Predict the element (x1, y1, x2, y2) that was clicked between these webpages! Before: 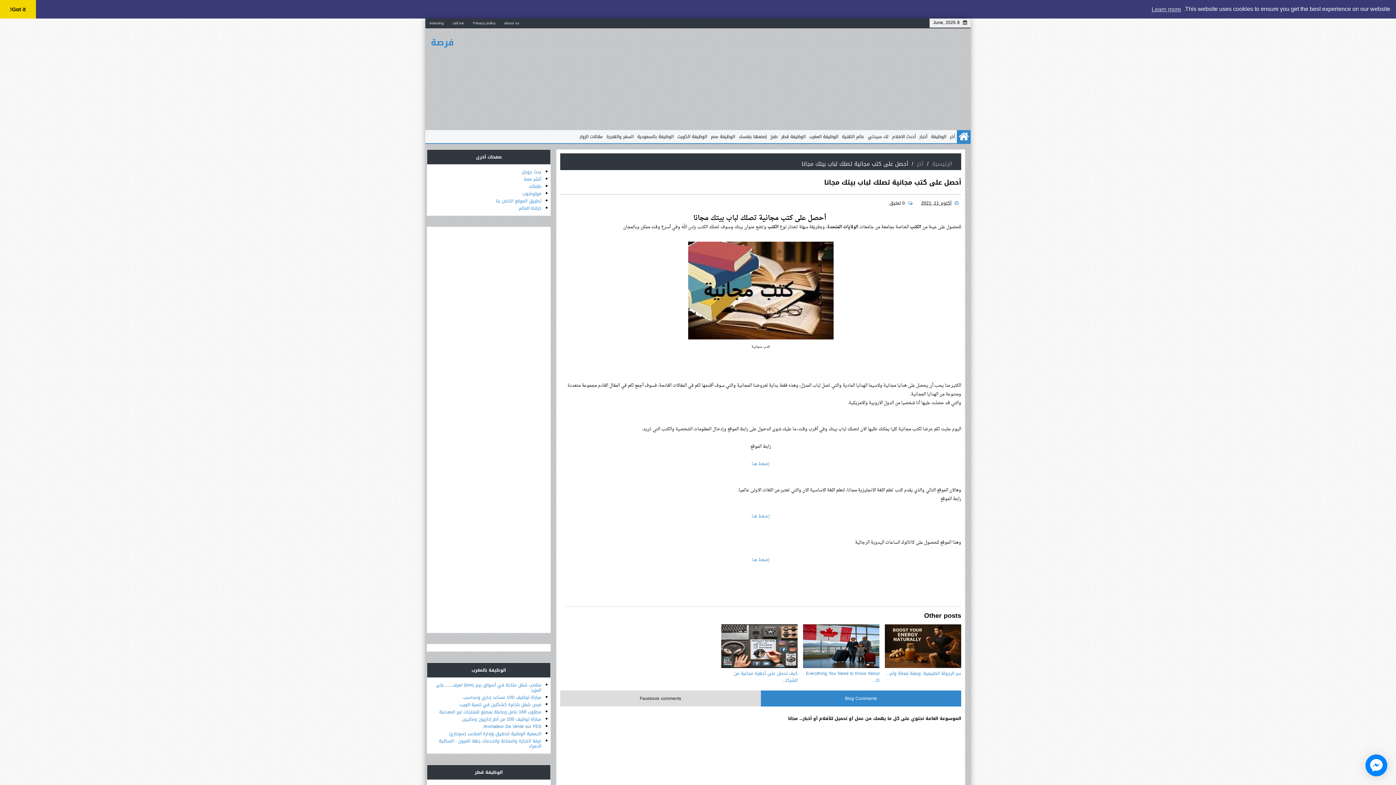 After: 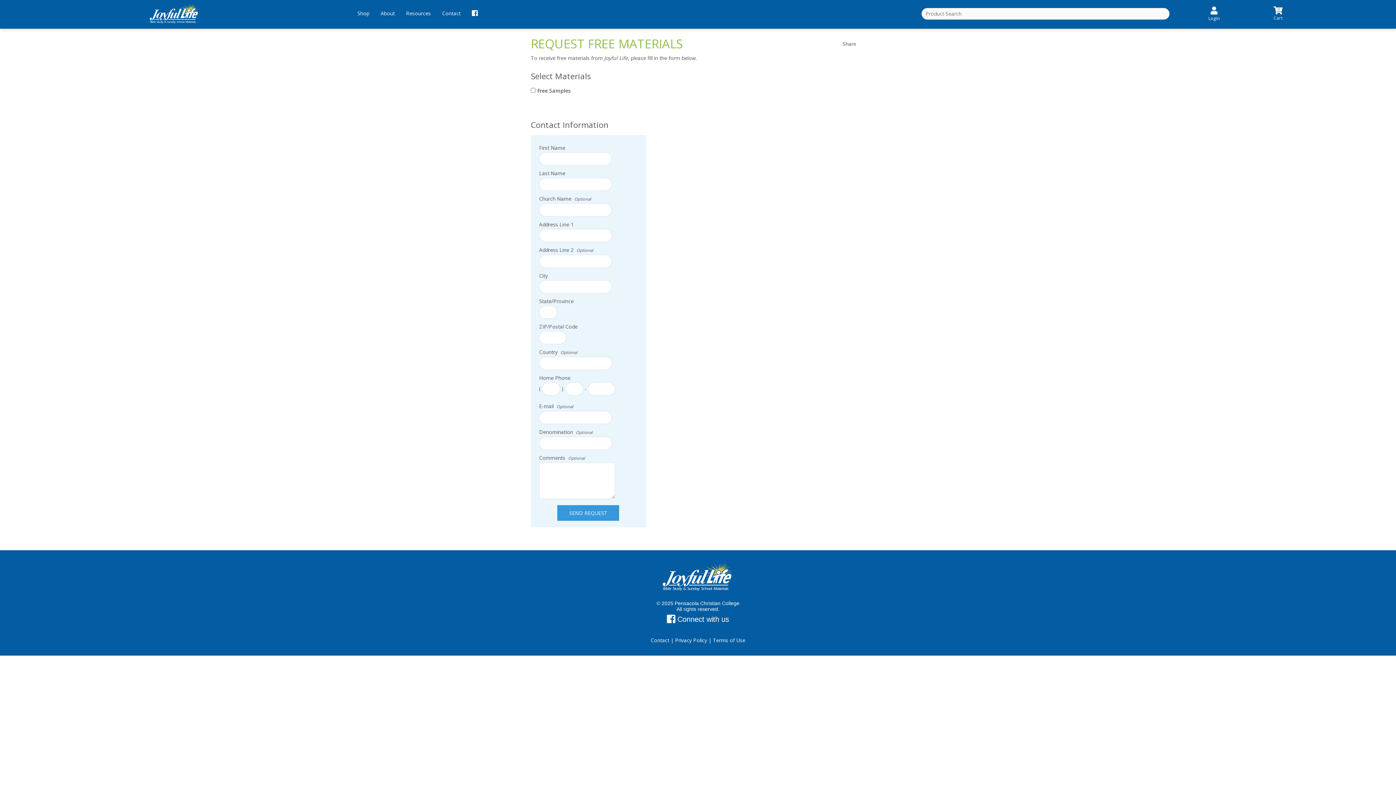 Action: bbox: (751, 512, 770, 520) label: إضغط هنا